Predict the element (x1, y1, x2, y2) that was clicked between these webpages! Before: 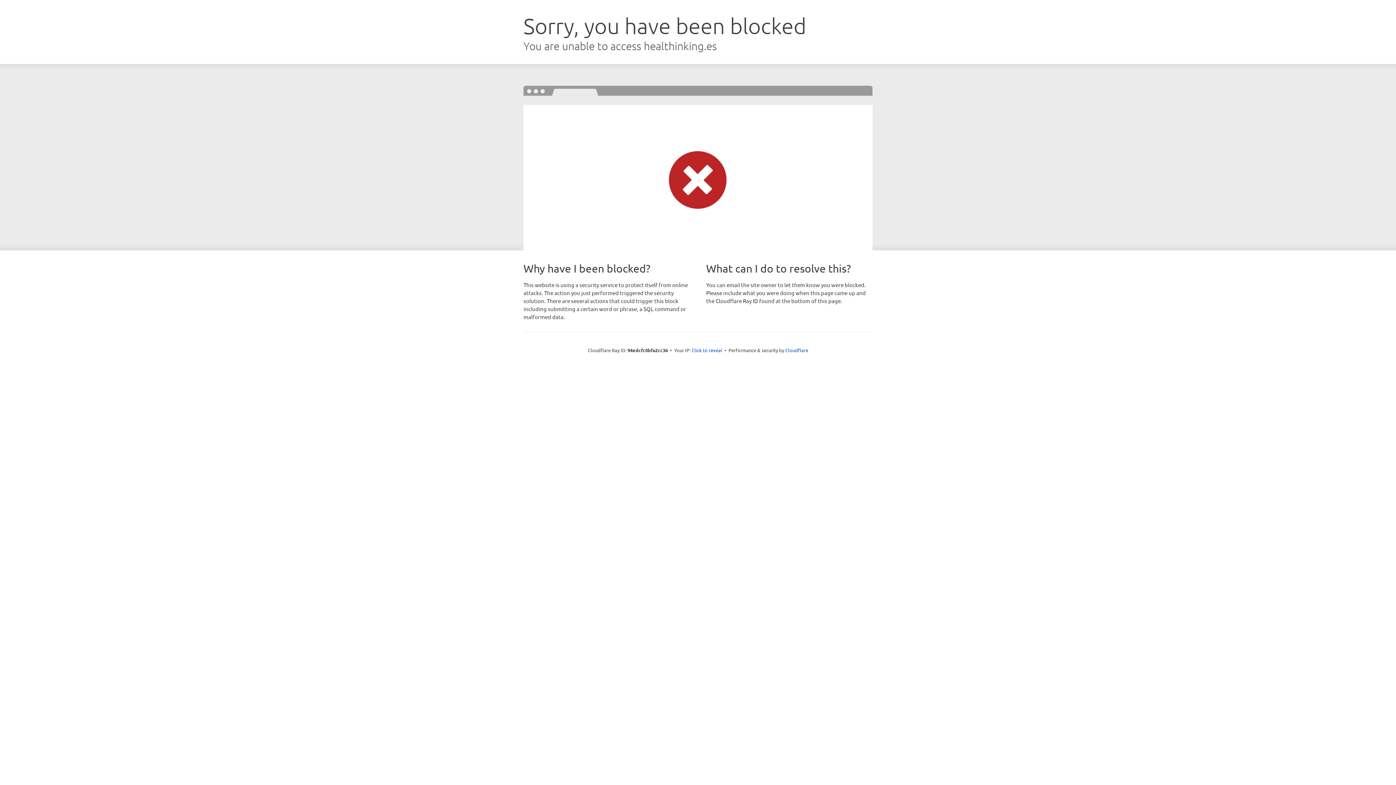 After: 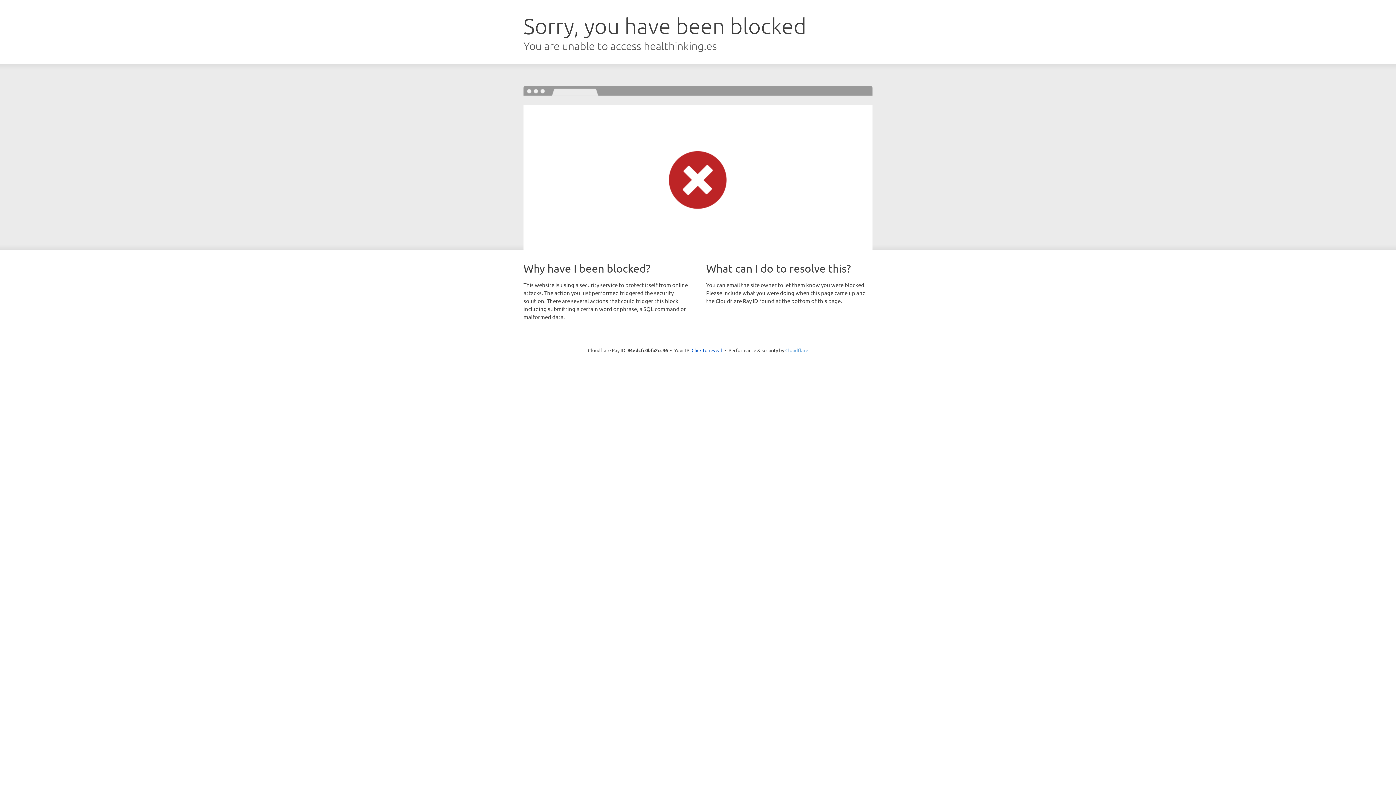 Action: bbox: (785, 347, 808, 353) label: Cloudflare